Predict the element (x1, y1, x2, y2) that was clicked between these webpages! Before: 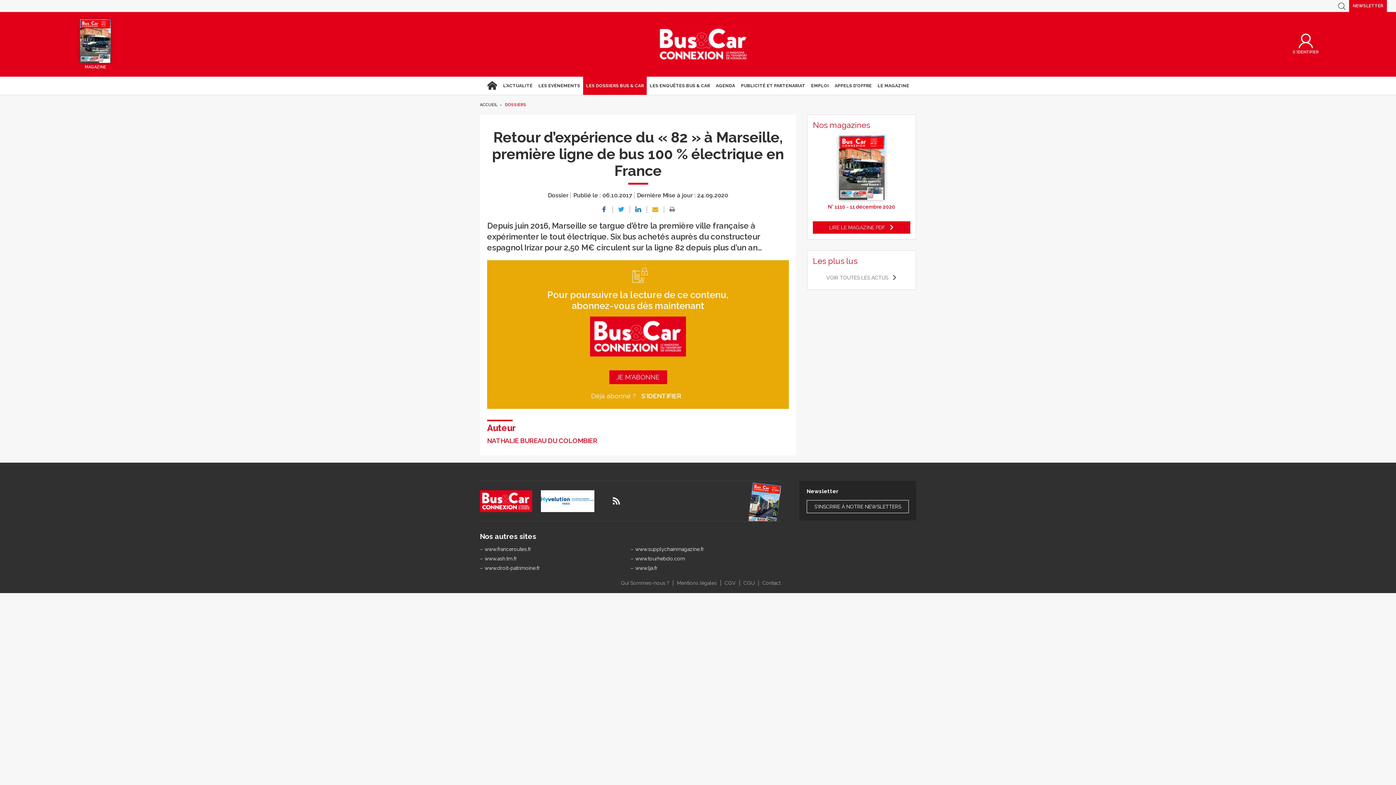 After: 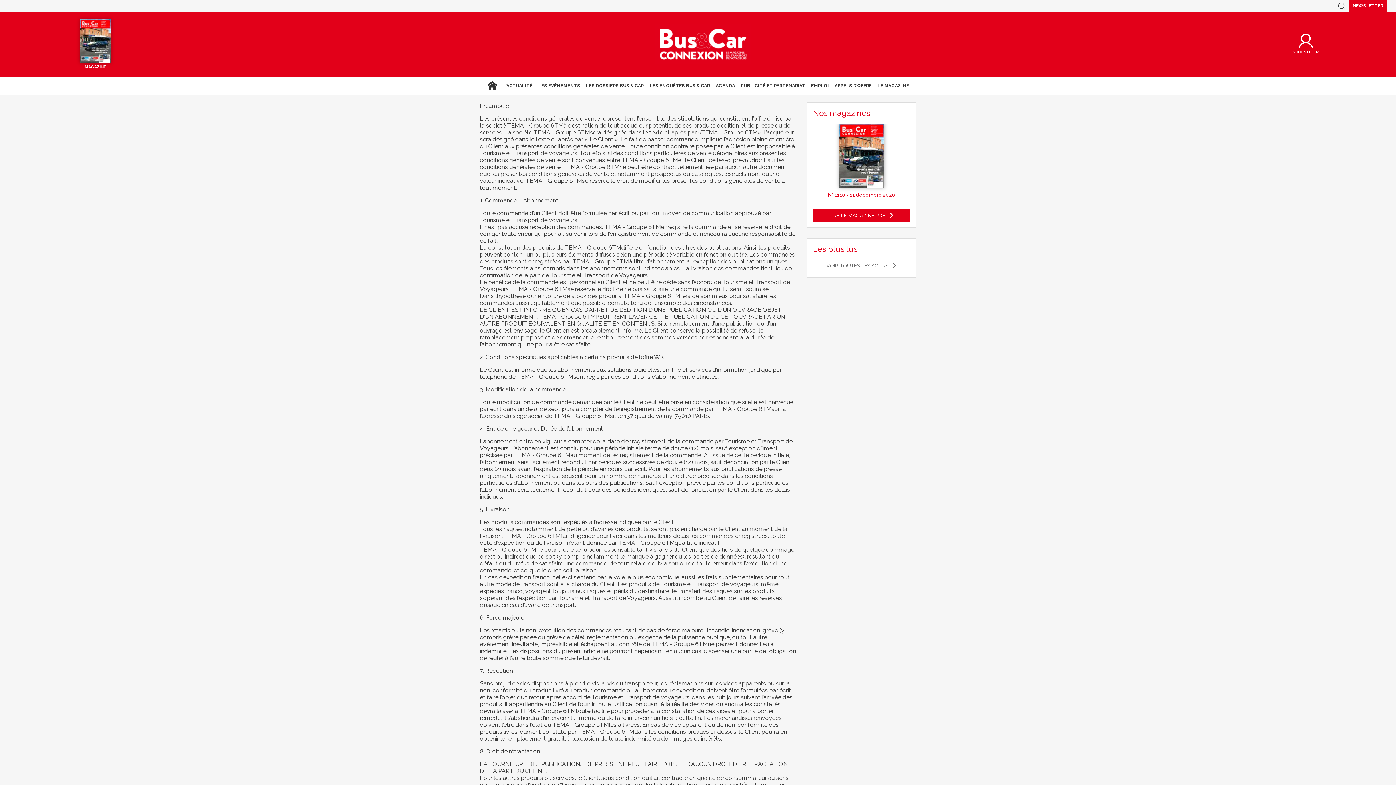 Action: label: CGV bbox: (724, 580, 736, 586)